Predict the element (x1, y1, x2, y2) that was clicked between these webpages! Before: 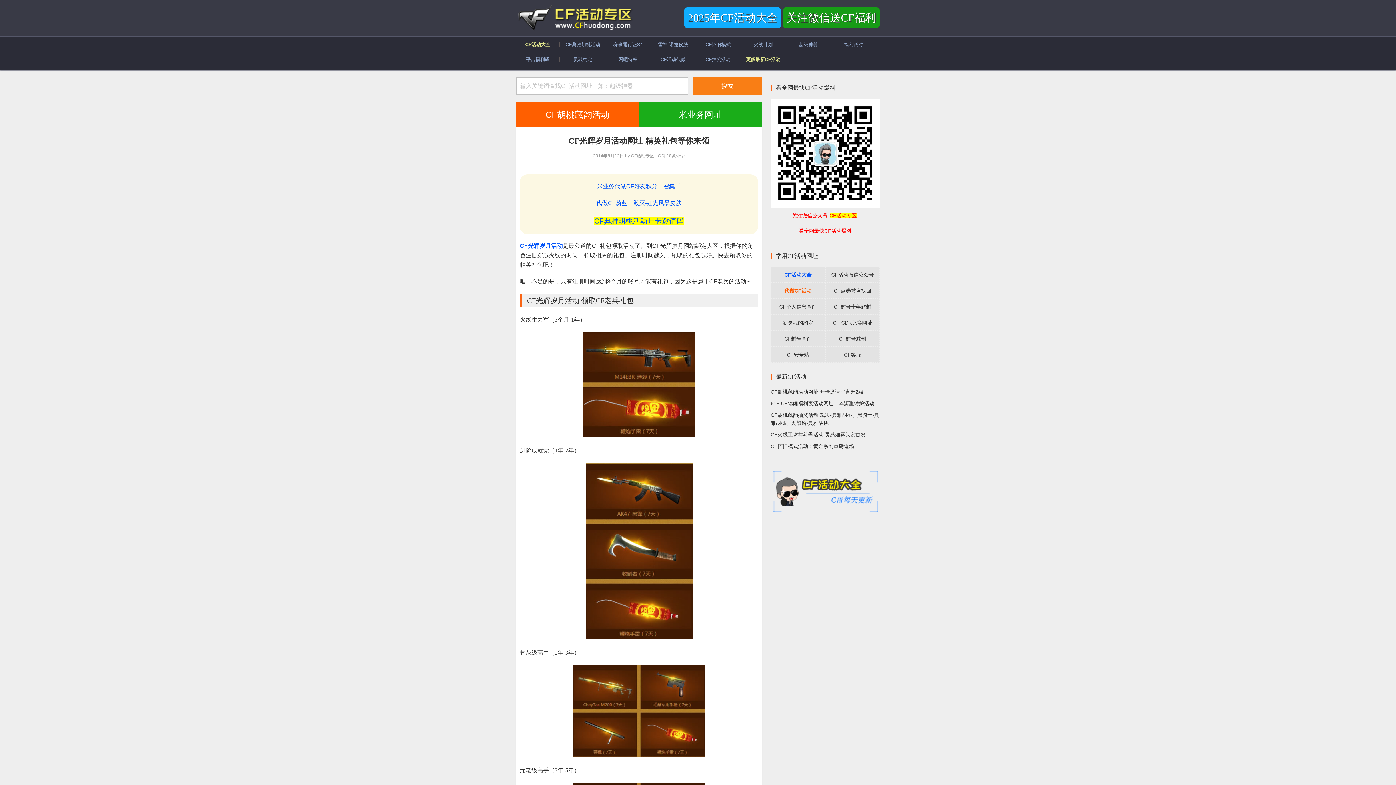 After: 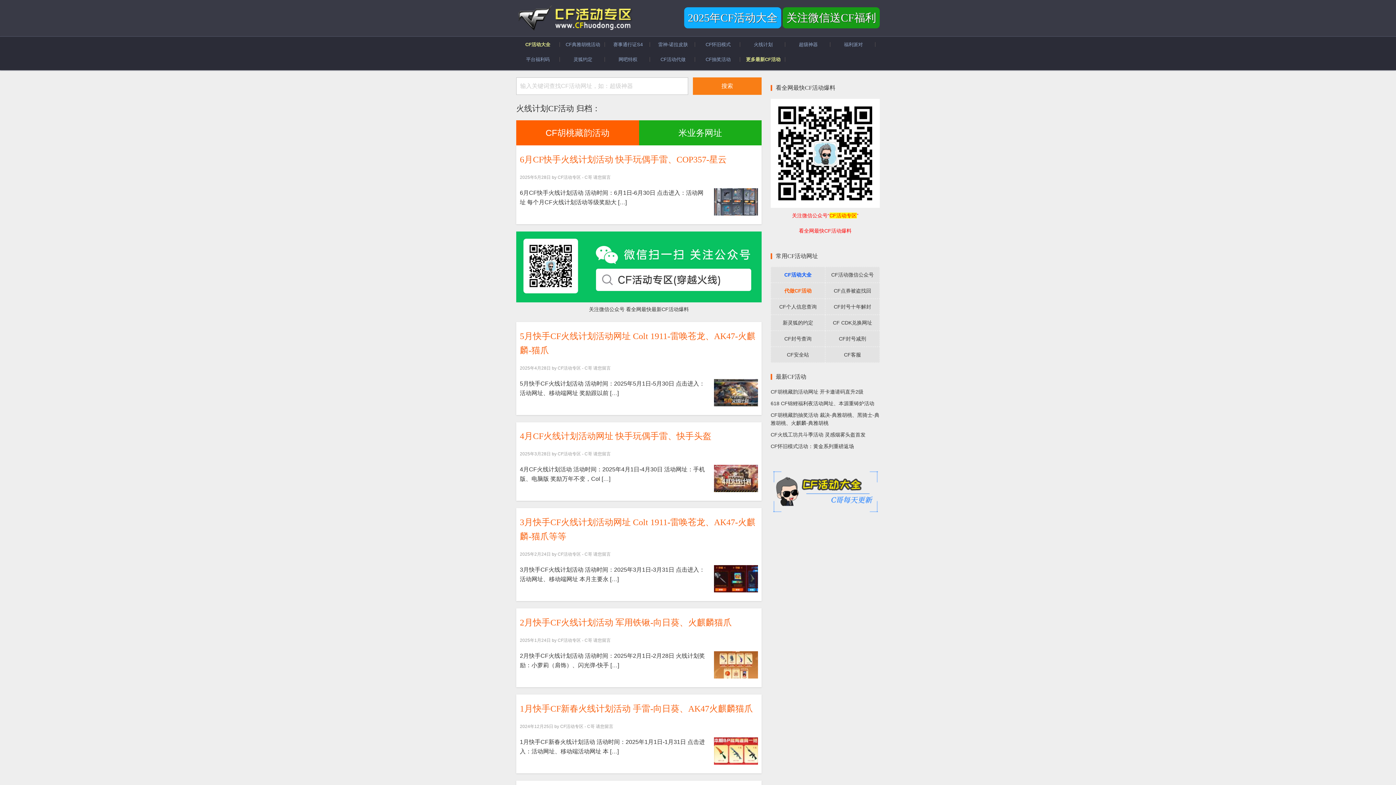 Action: label: 火线计划 bbox: (741, 42, 785, 46)